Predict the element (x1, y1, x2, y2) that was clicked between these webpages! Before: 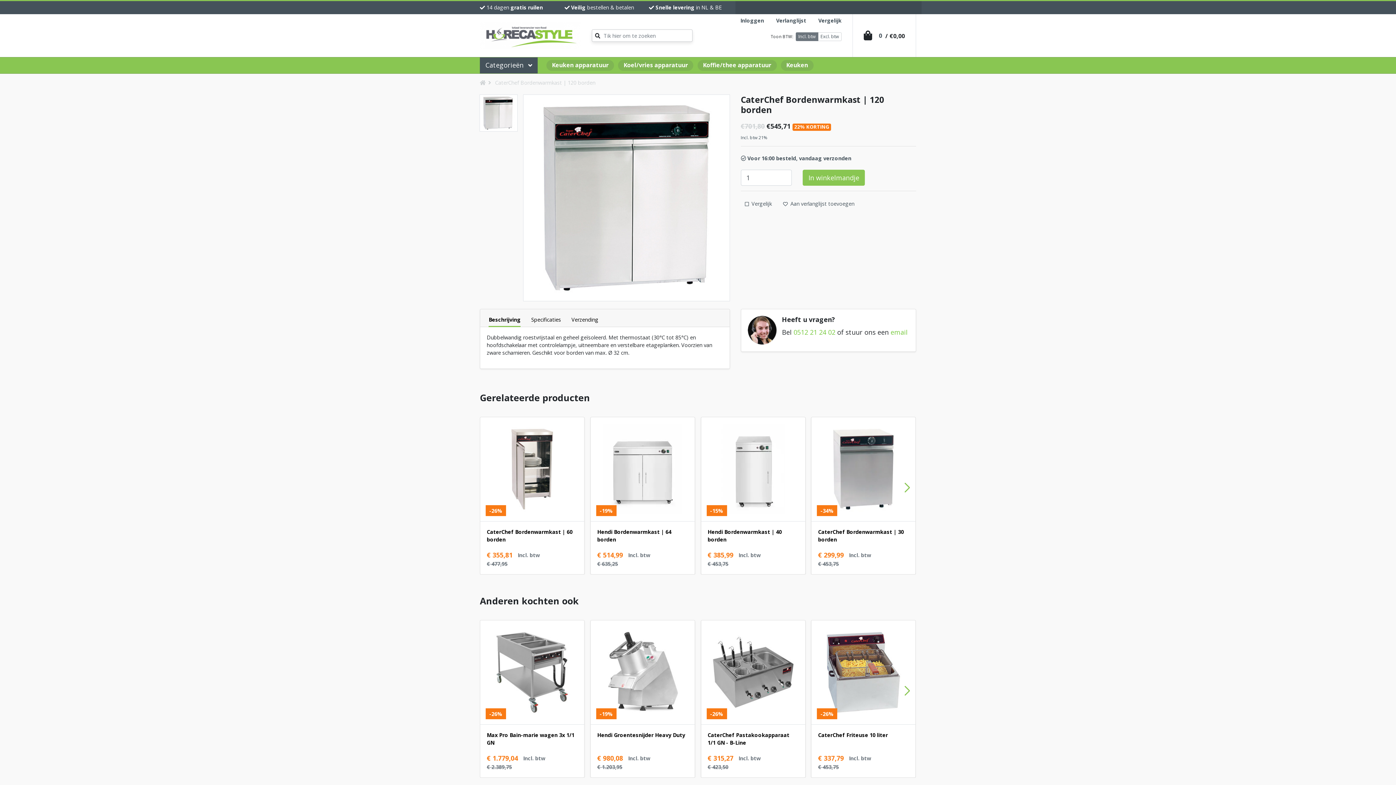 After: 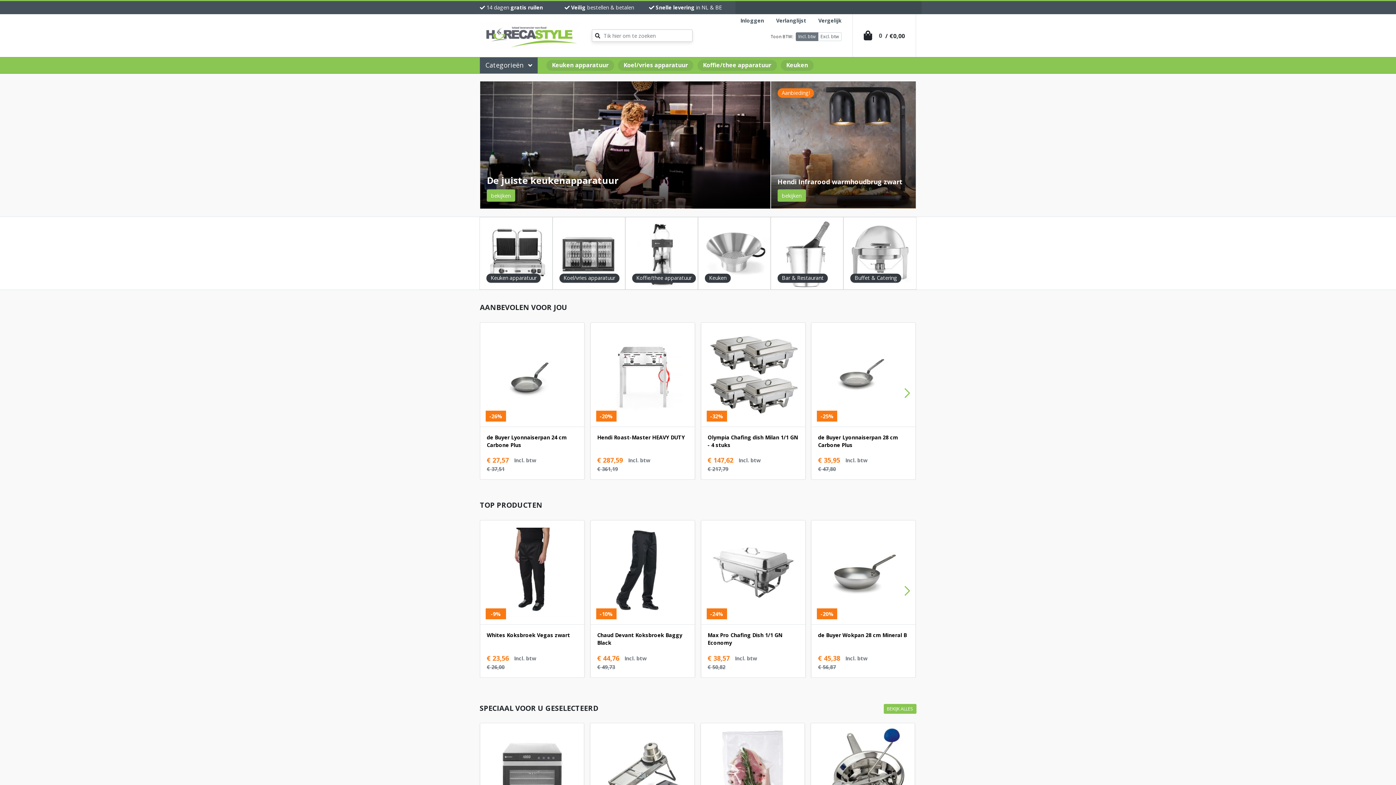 Action: bbox: (480, 79, 485, 86)